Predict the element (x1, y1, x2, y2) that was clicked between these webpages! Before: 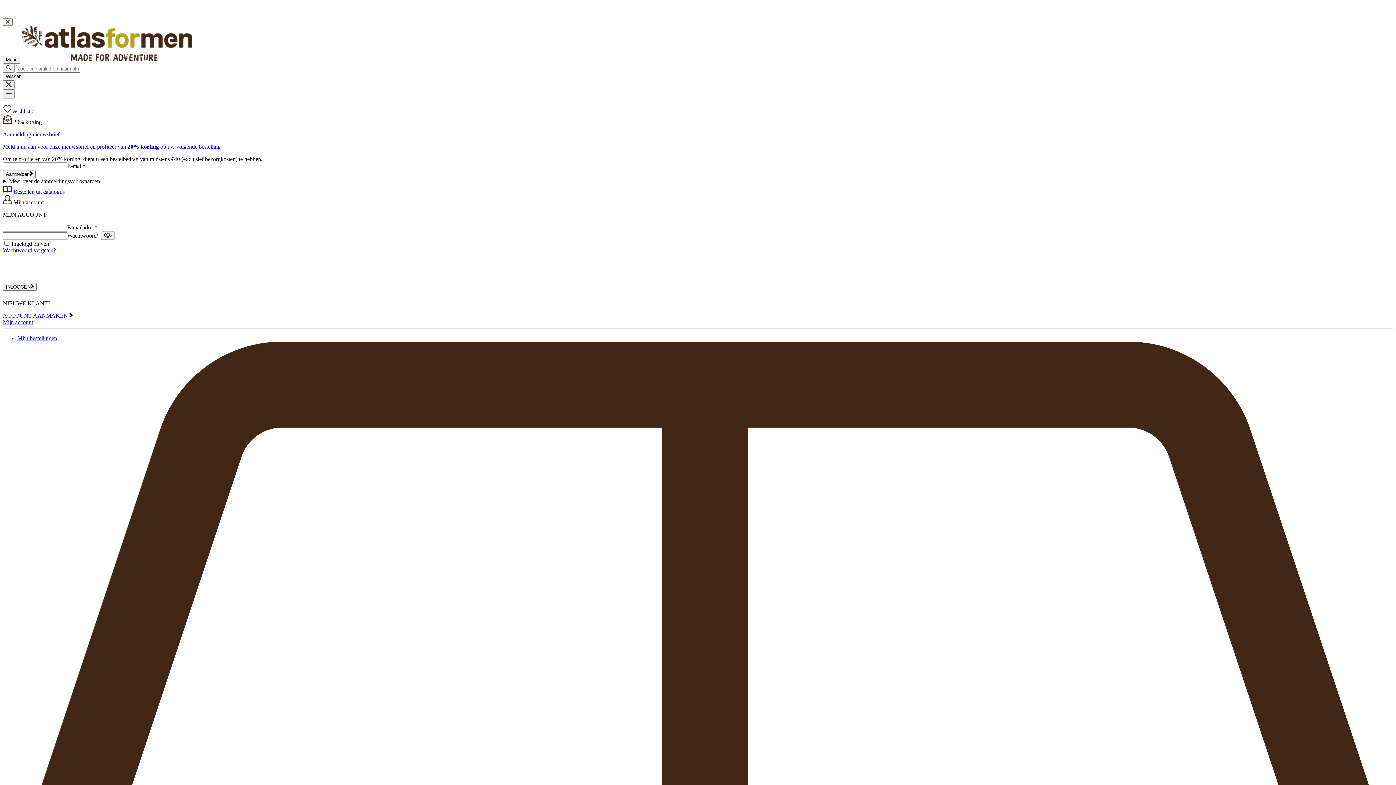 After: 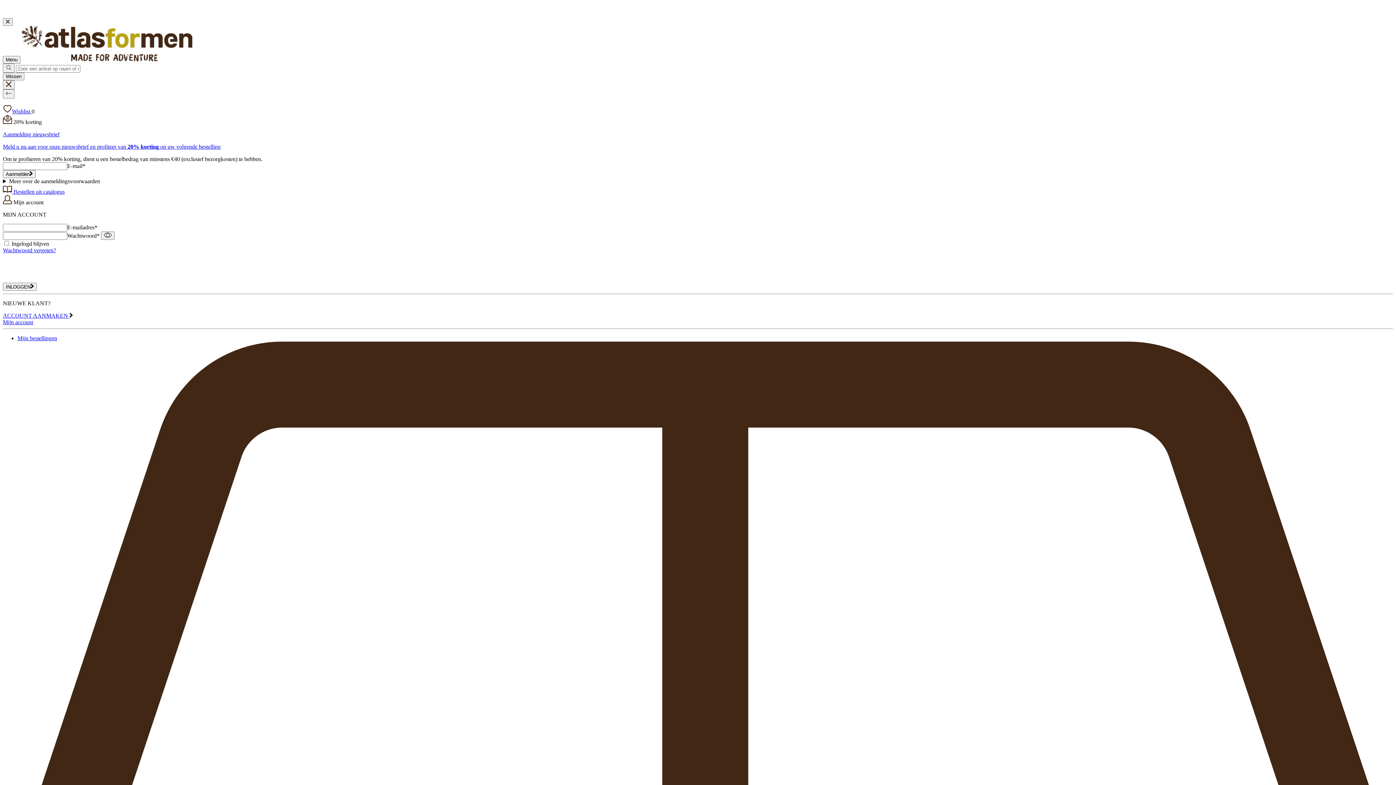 Action: label: Wishlist  bbox: (2, 108, 31, 114)